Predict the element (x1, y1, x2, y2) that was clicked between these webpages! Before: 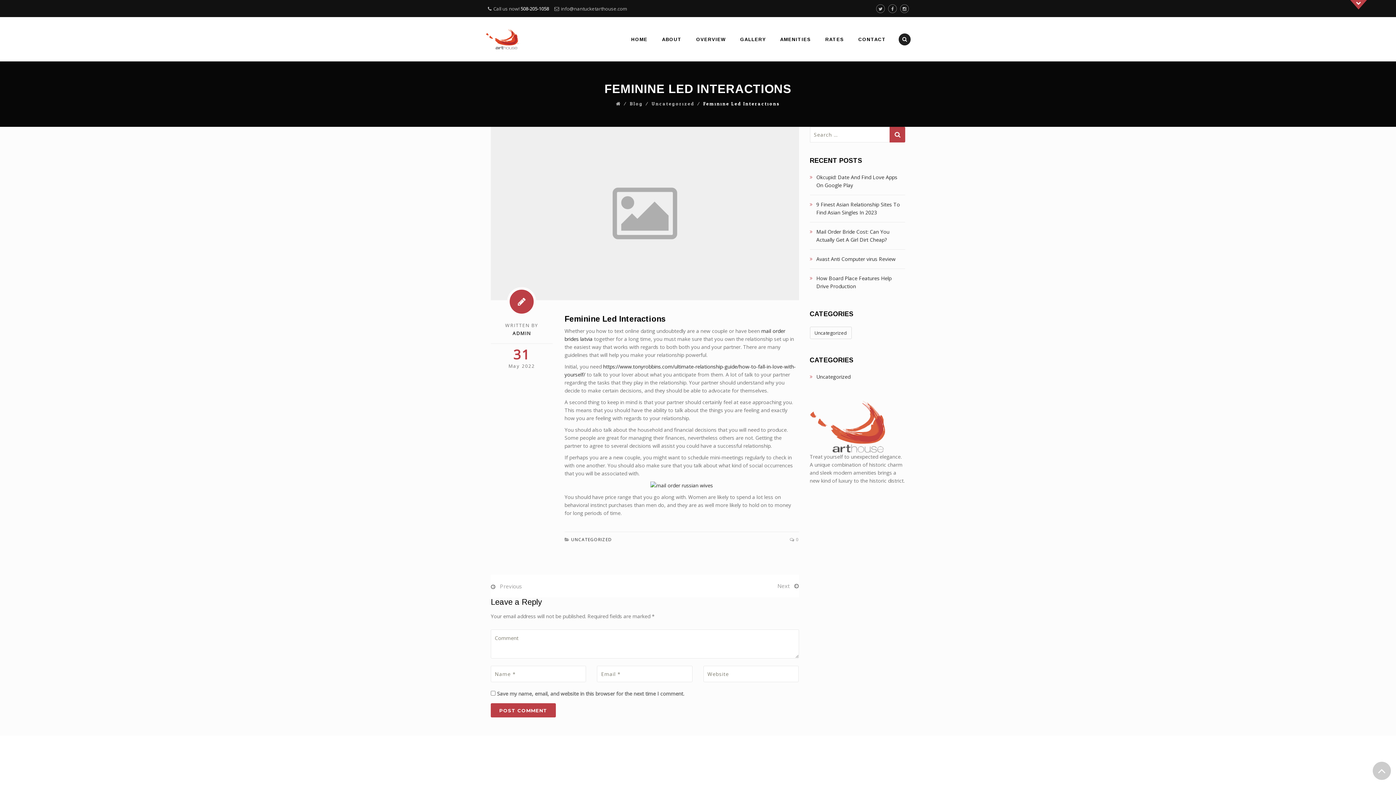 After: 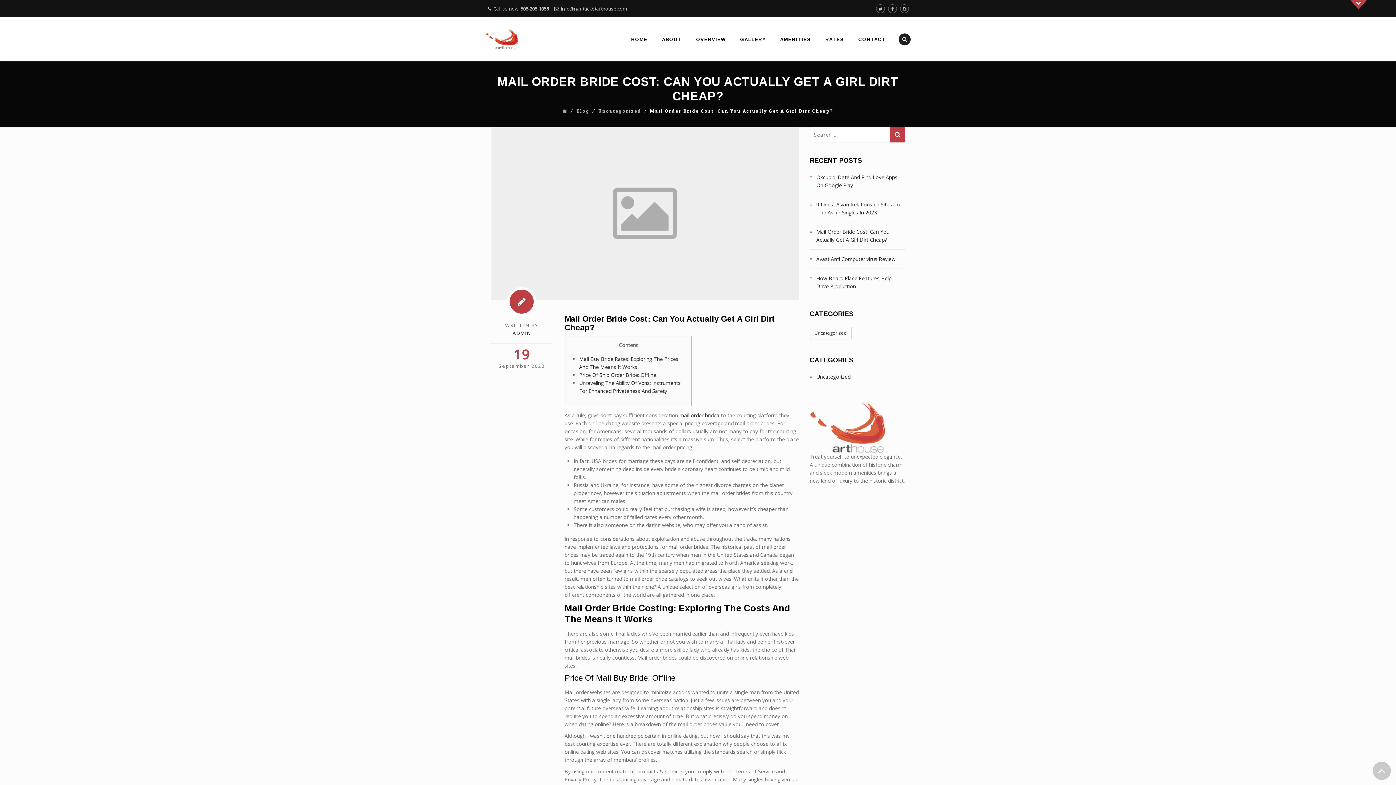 Action: bbox: (810, 228, 905, 244) label: Mail Order Bride Cost: Can You Actually Get A Girl Dirt Cheap?